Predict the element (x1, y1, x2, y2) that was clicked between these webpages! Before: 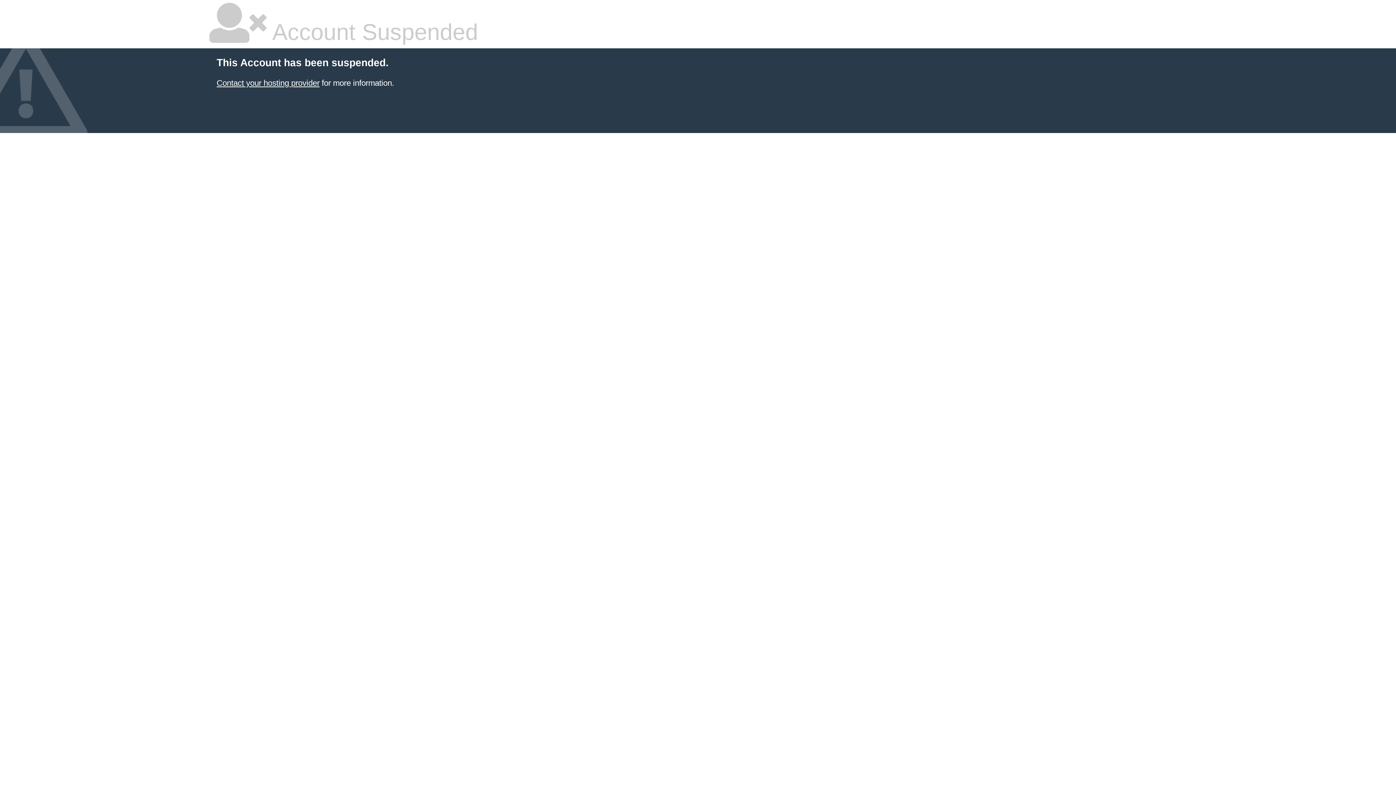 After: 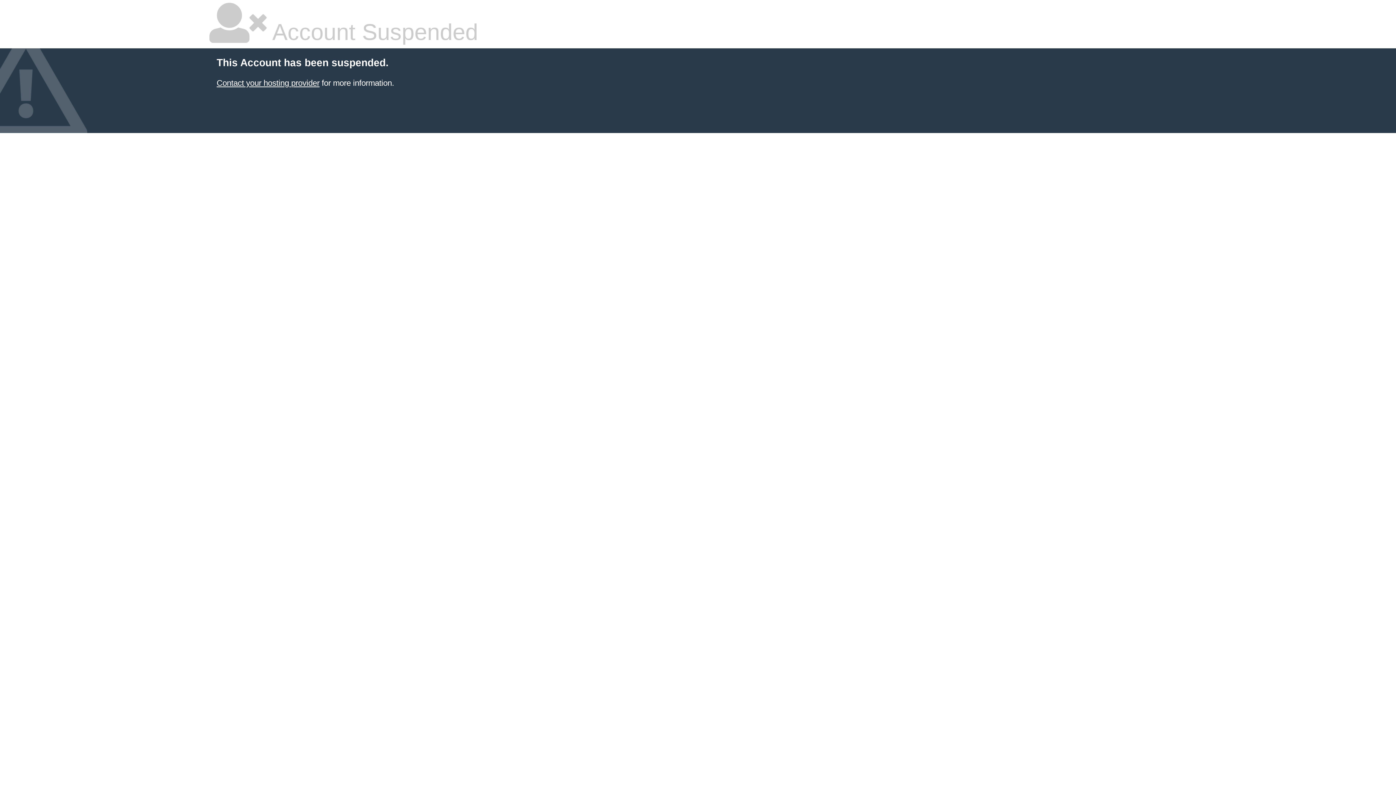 Action: bbox: (216, 78, 319, 87) label: Contact your hosting provider